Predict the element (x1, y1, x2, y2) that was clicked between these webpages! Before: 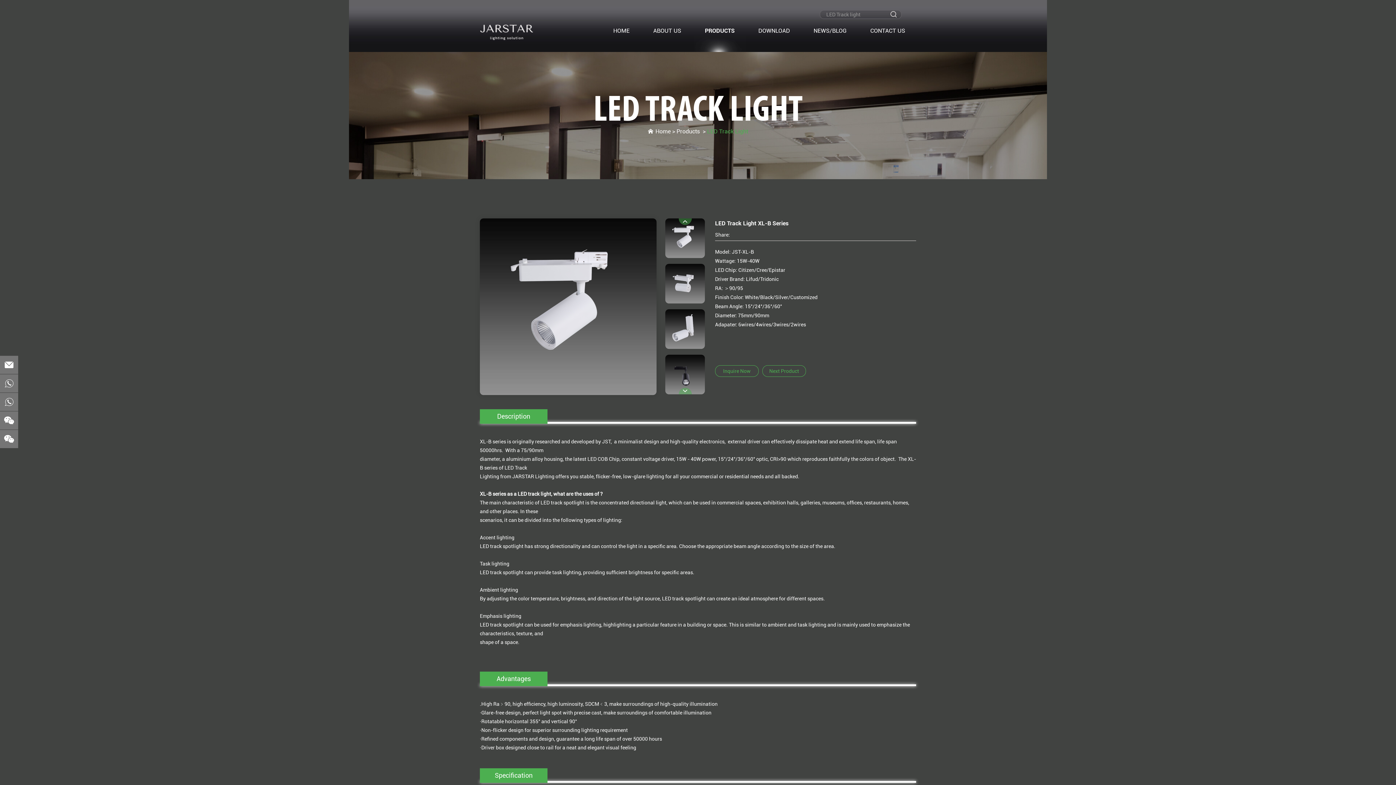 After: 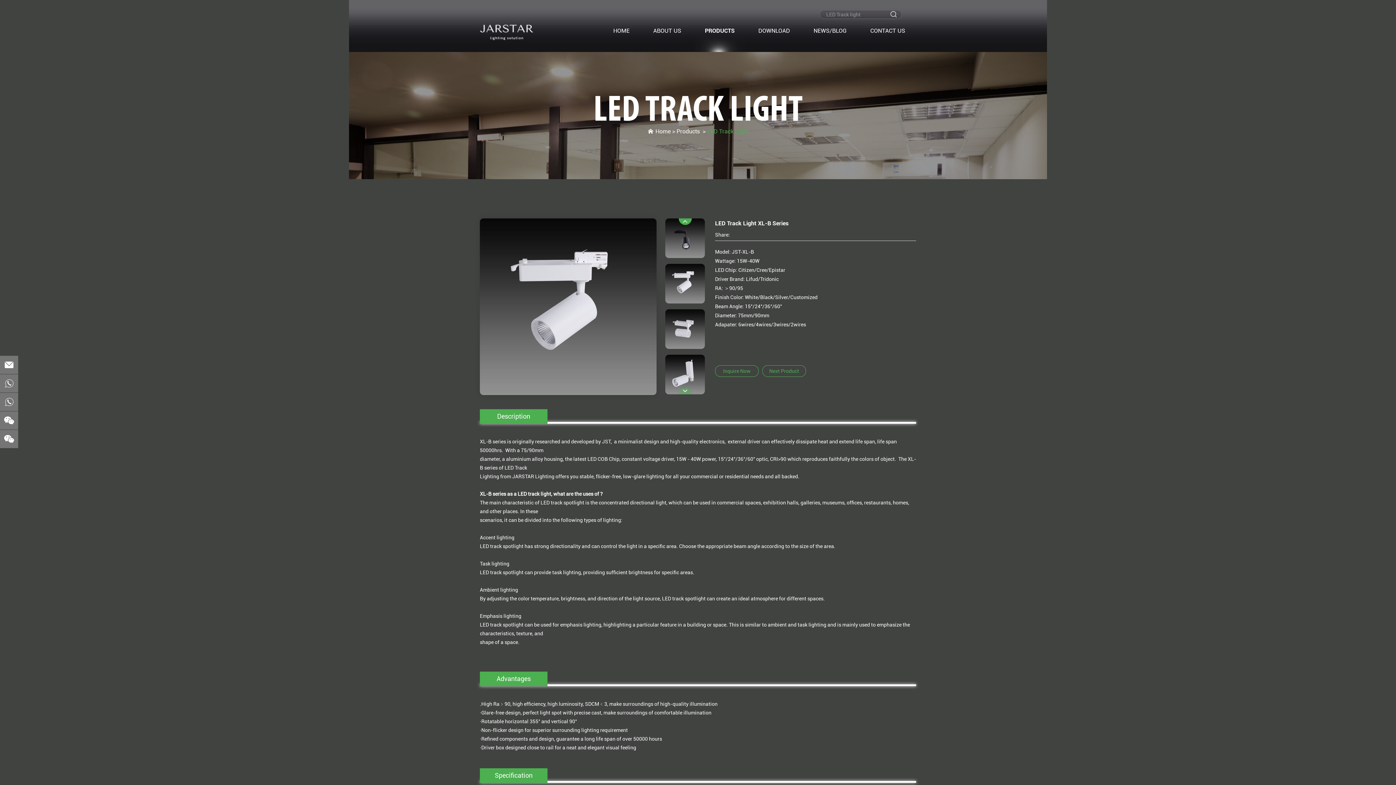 Action: bbox: (678, 218, 691, 225)